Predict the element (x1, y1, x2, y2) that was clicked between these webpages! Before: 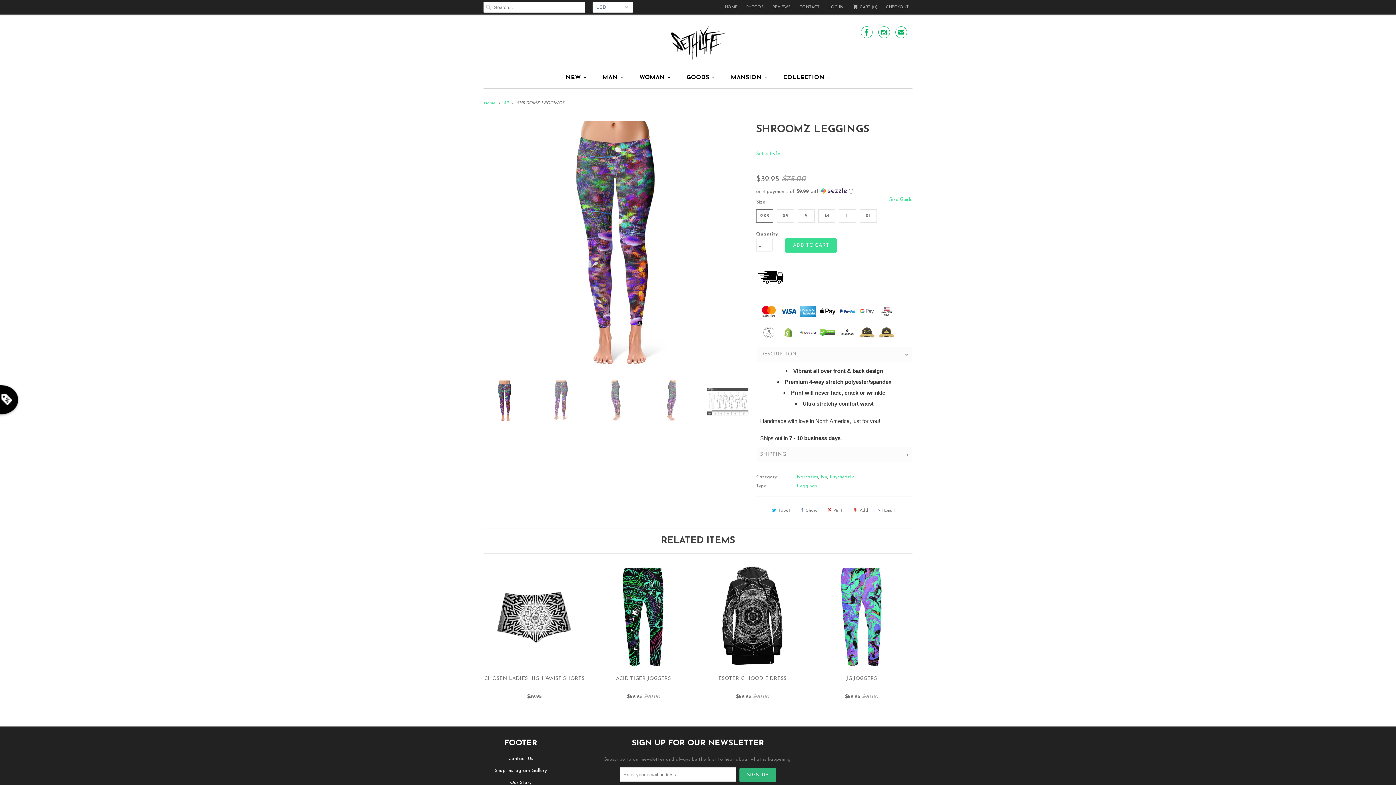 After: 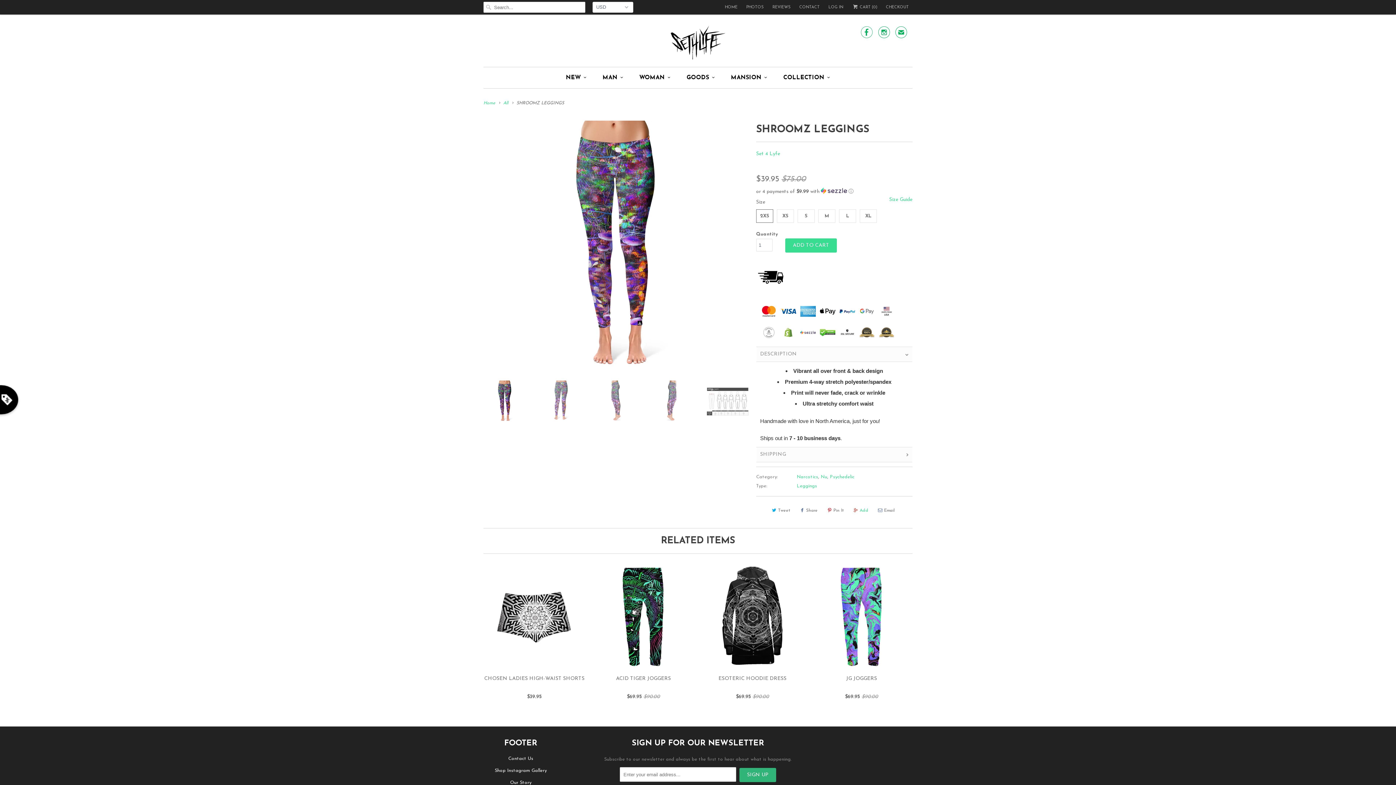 Action: label: Add bbox: (850, 504, 870, 516)